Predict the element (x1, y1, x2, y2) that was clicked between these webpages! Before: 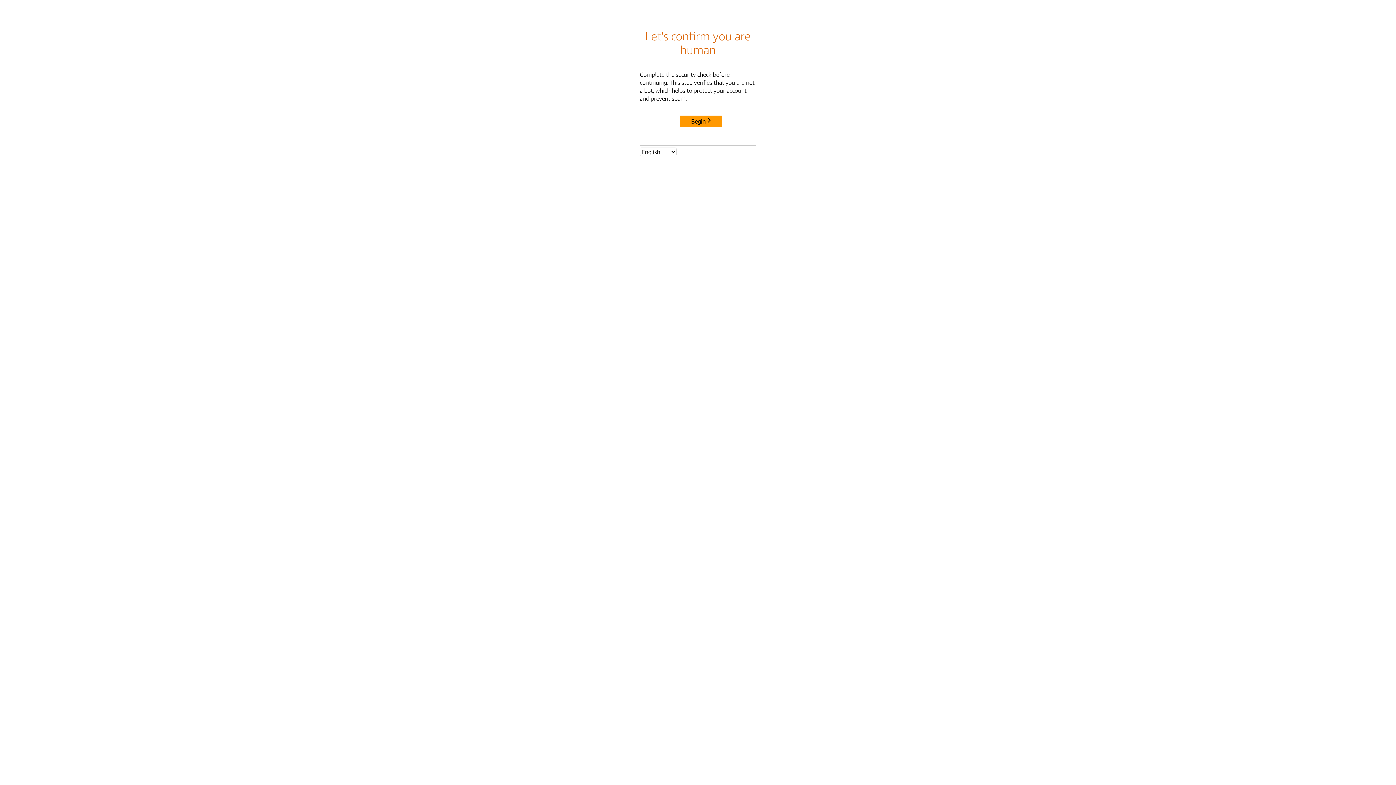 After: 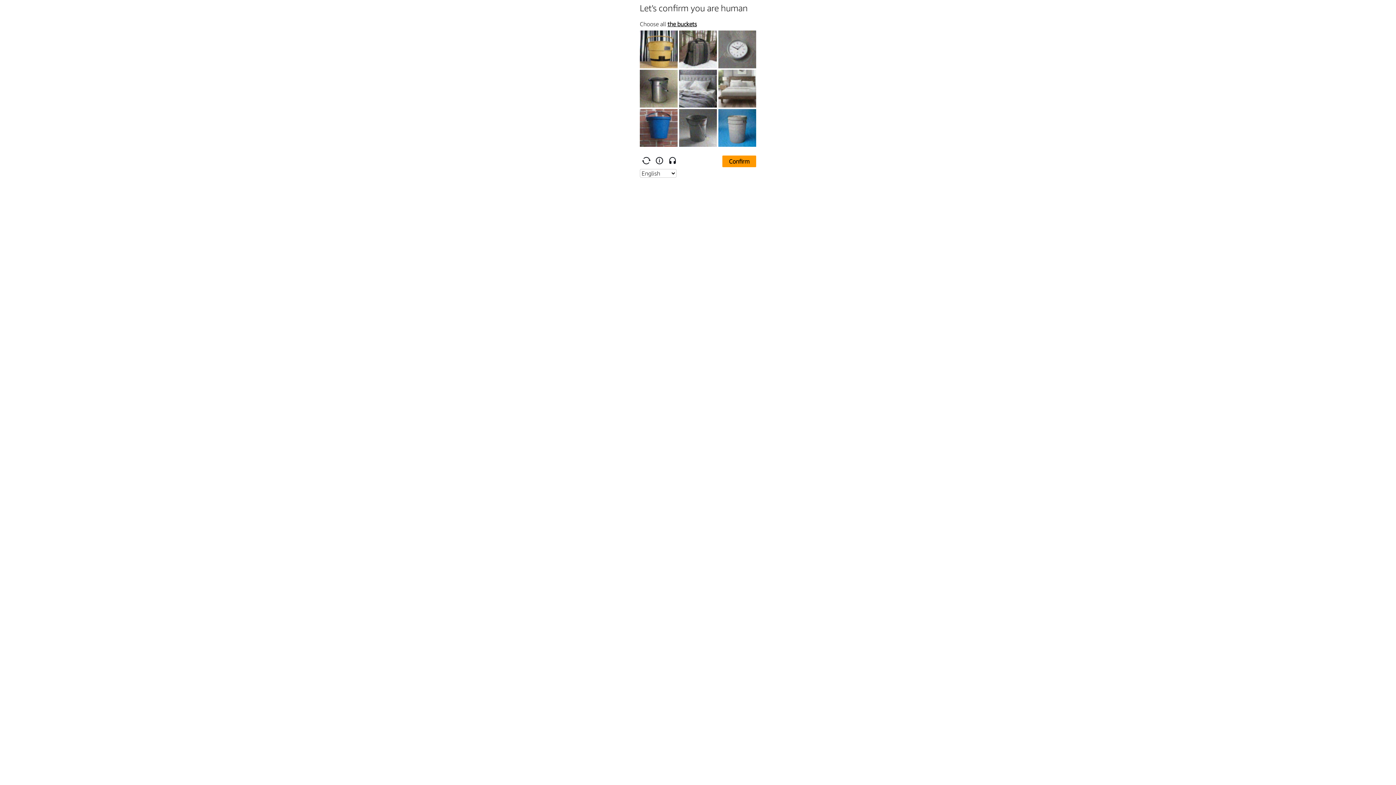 Action: bbox: (680, 115, 722, 127) label: Begin